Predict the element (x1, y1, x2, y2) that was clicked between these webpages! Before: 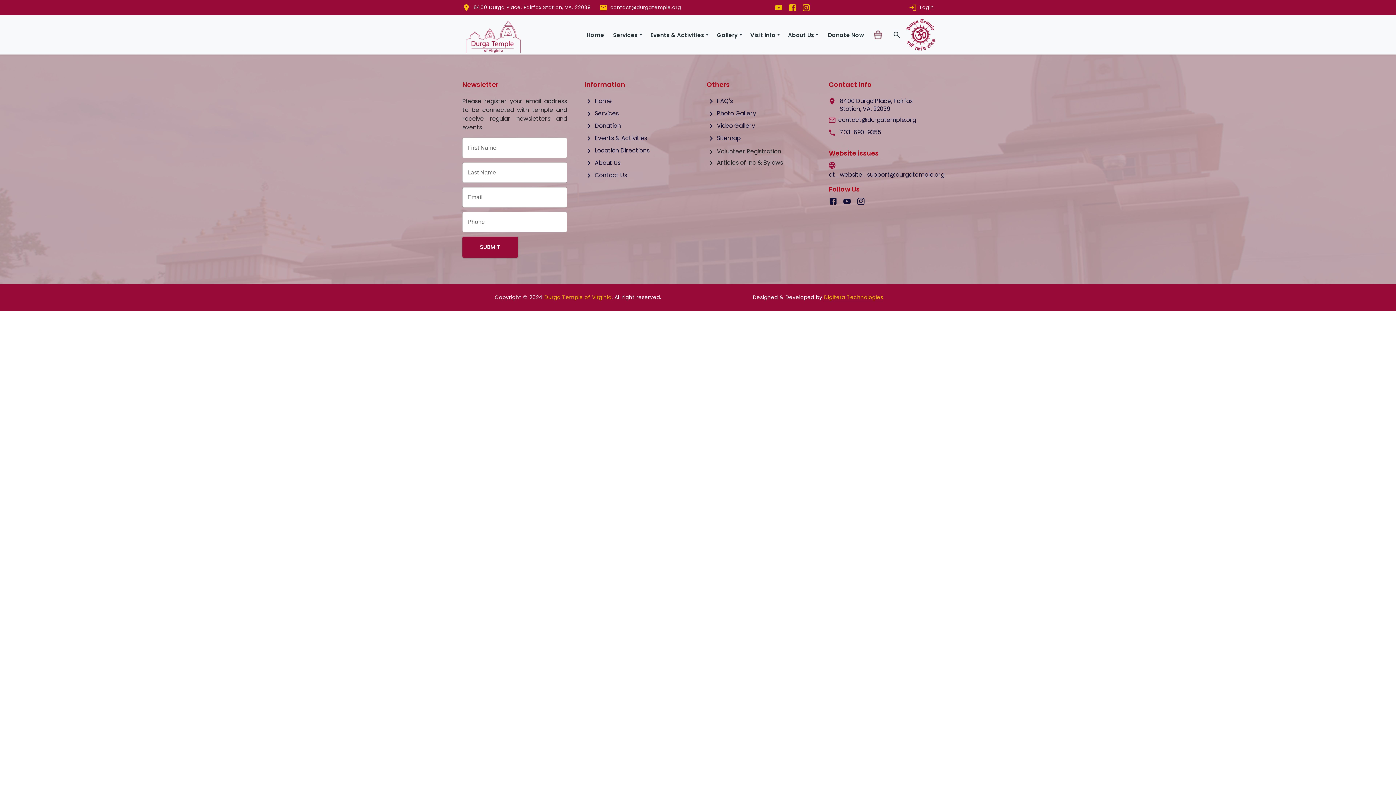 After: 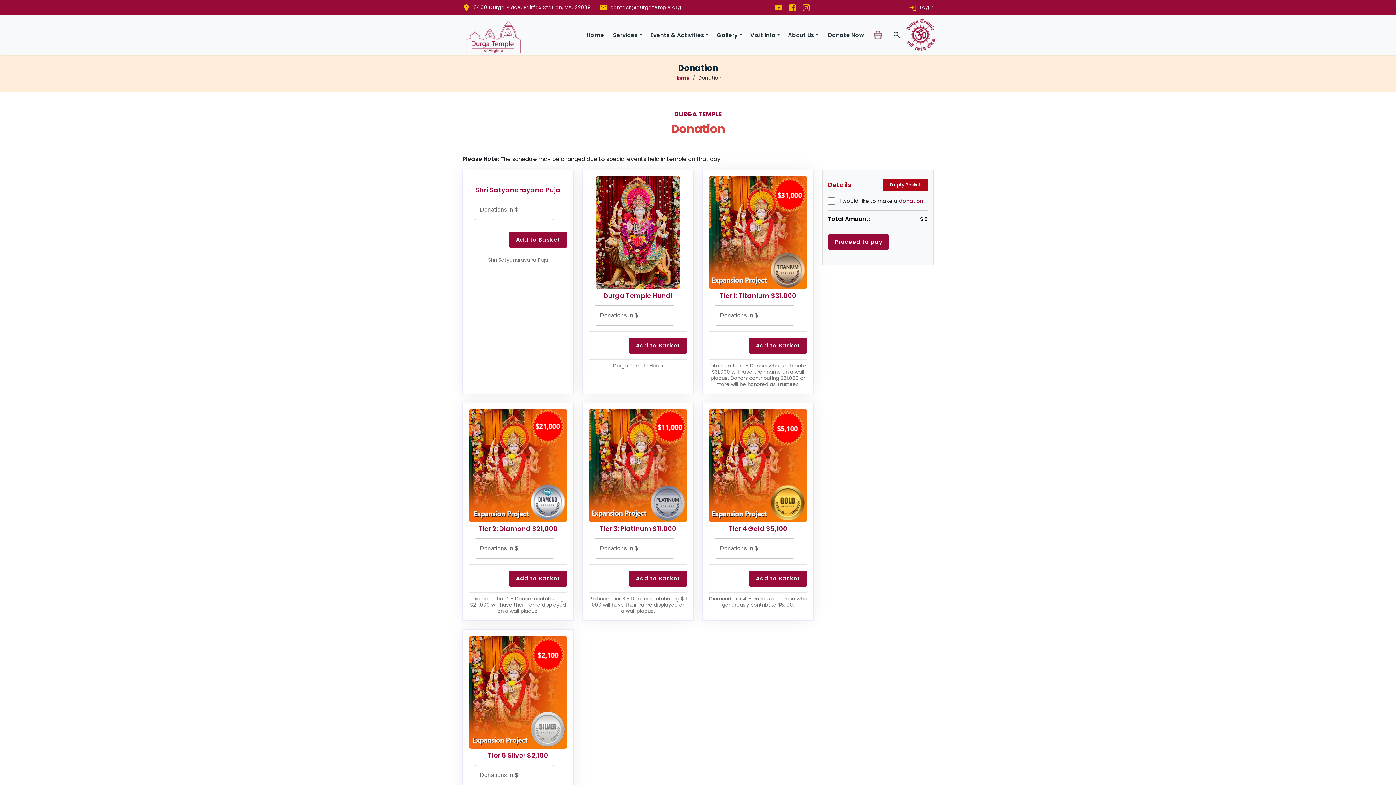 Action: bbox: (584, 121, 689, 130) label:  Donation